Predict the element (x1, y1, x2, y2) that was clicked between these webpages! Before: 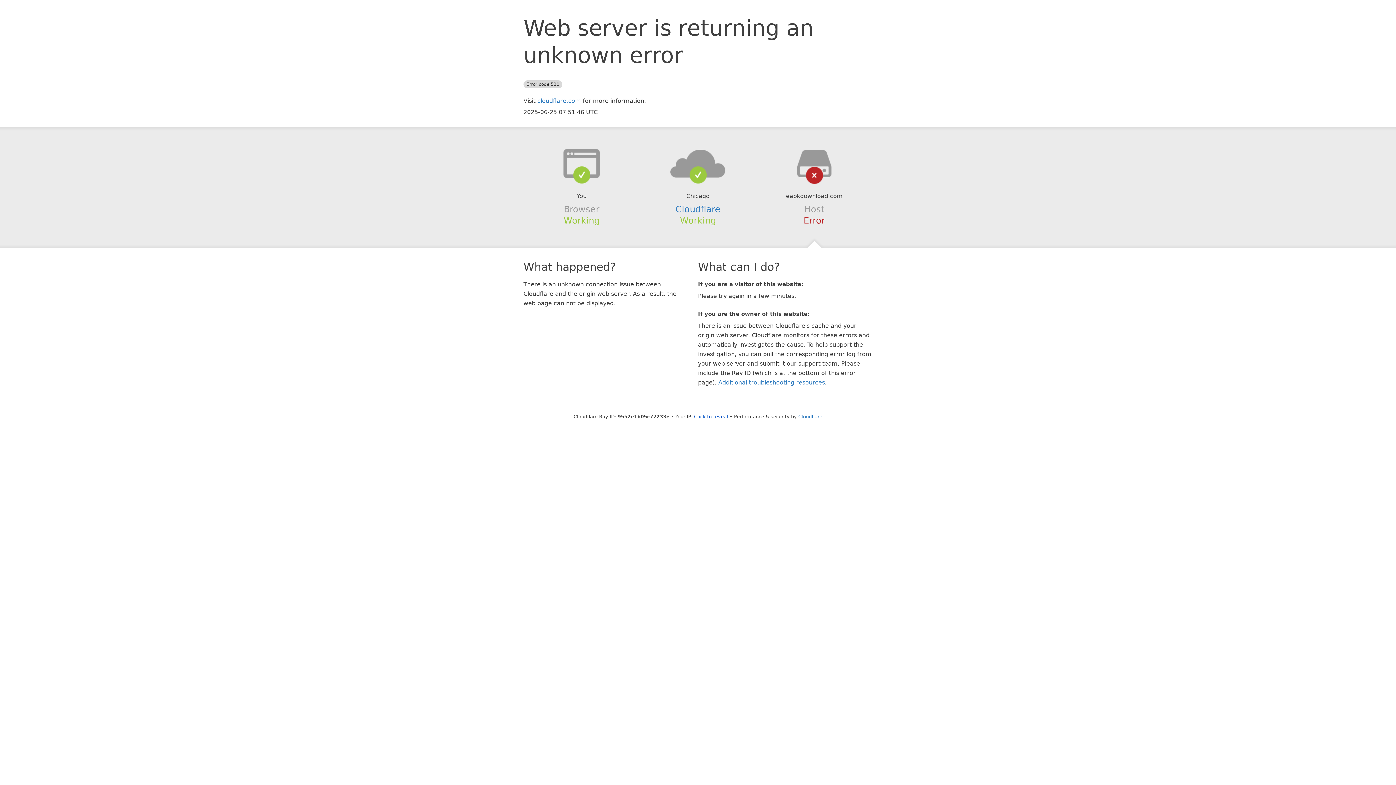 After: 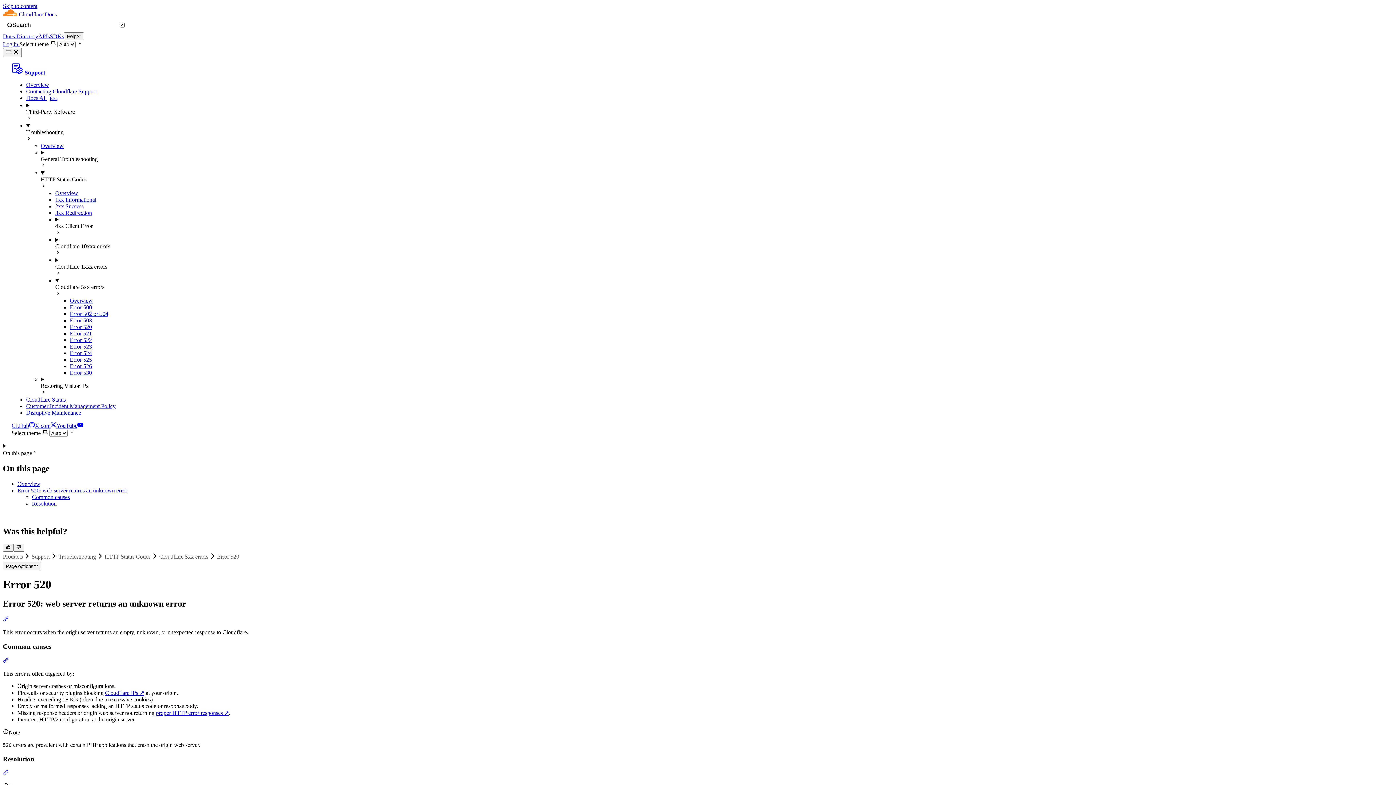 Action: label: Additional troubleshooting resources bbox: (718, 379, 825, 386)